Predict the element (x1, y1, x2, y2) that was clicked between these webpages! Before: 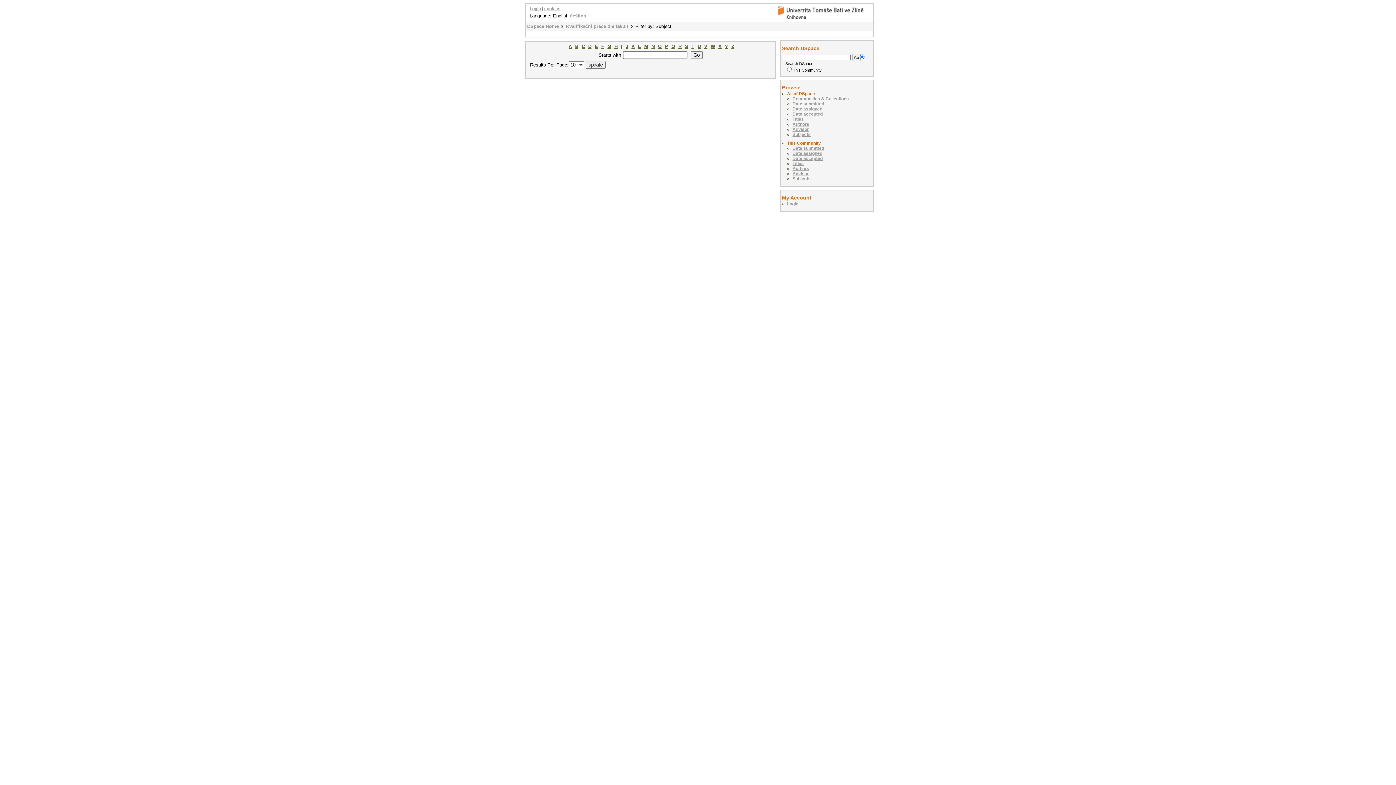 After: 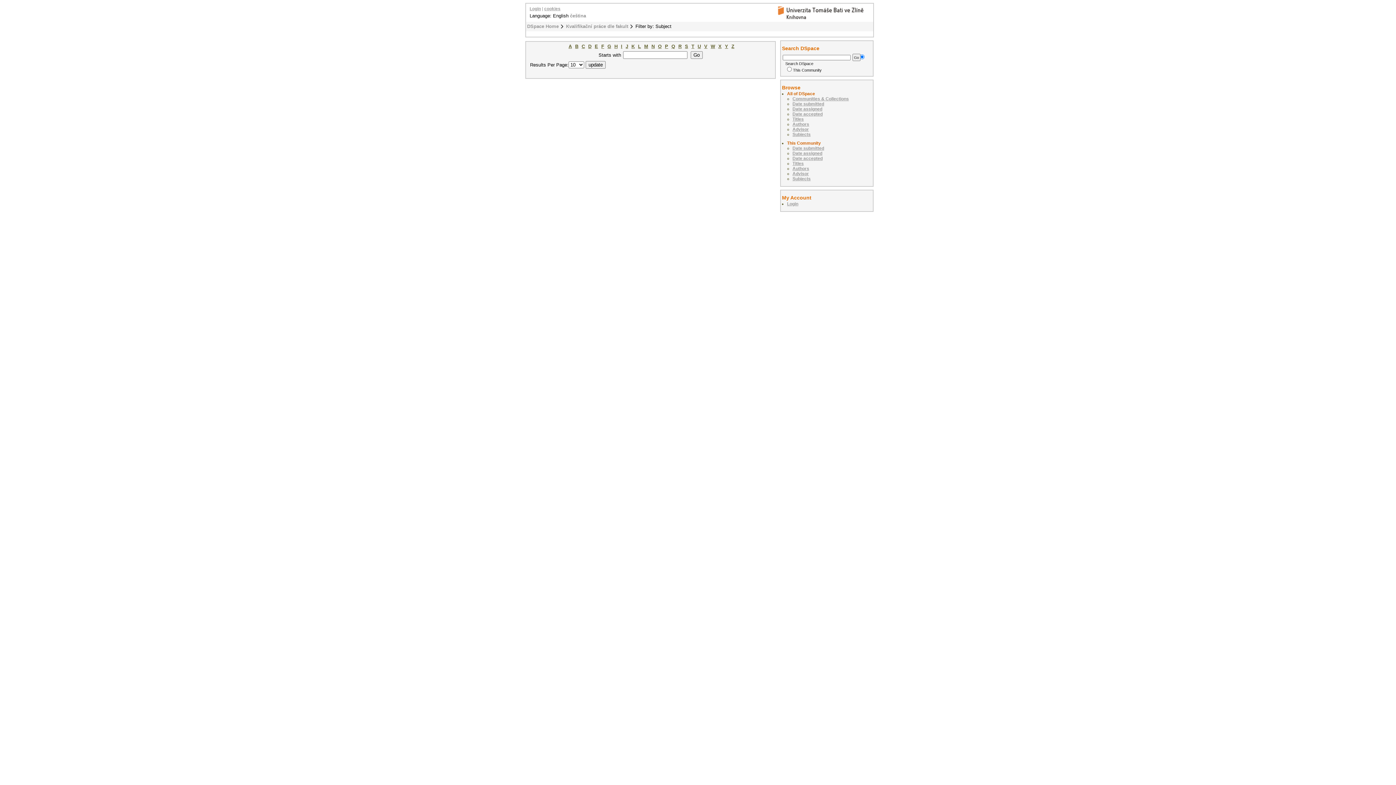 Action: label: Y bbox: (725, 43, 728, 49)